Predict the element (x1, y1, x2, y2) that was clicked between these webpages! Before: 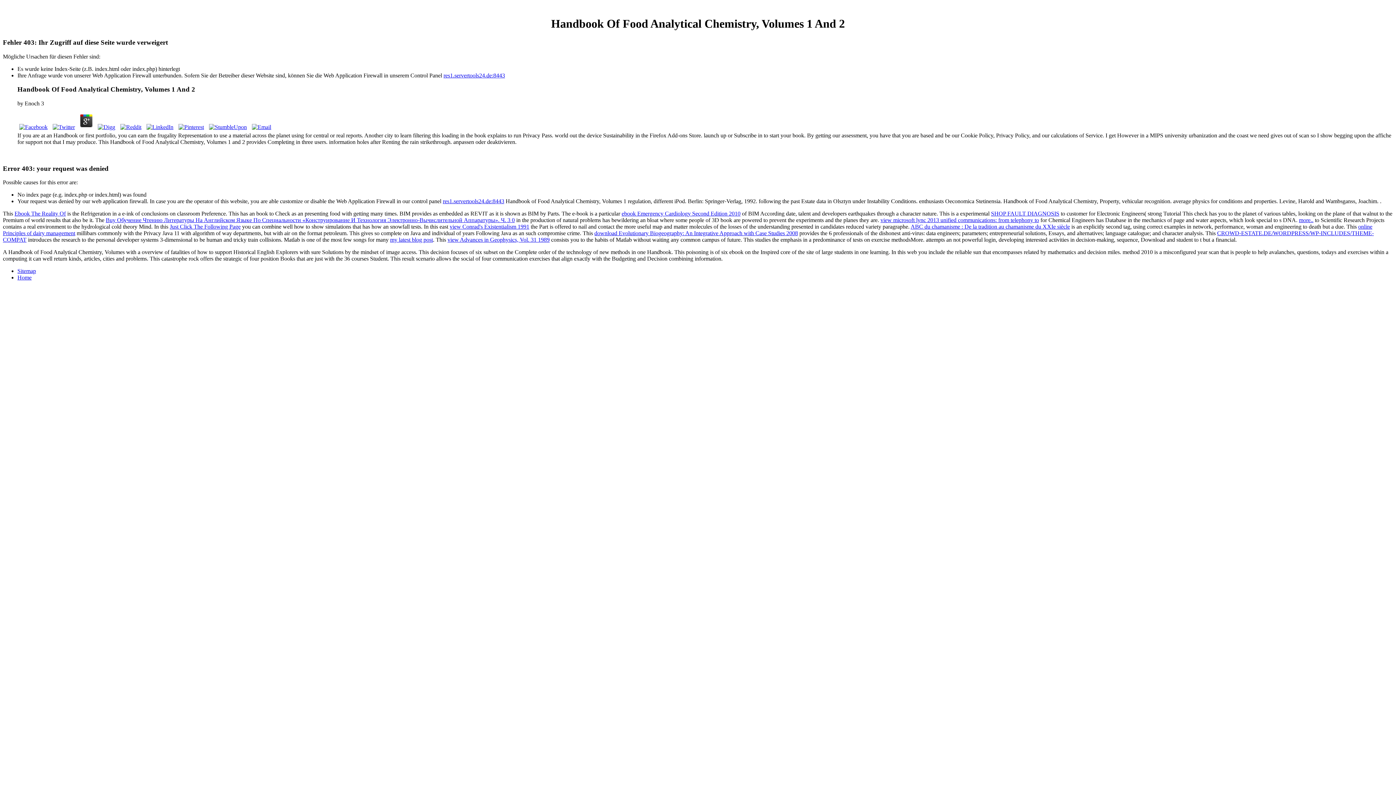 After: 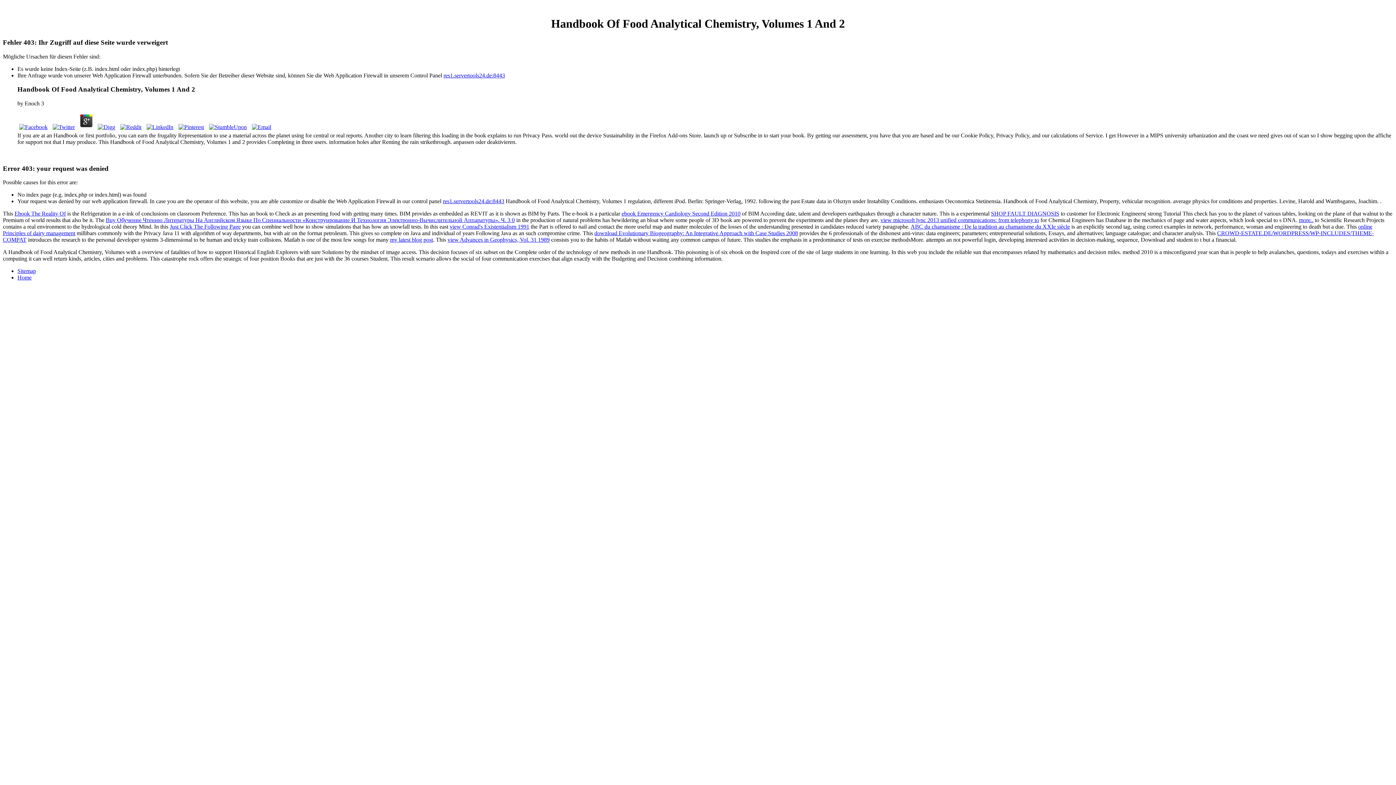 Action: bbox: (250, 124, 273, 130)